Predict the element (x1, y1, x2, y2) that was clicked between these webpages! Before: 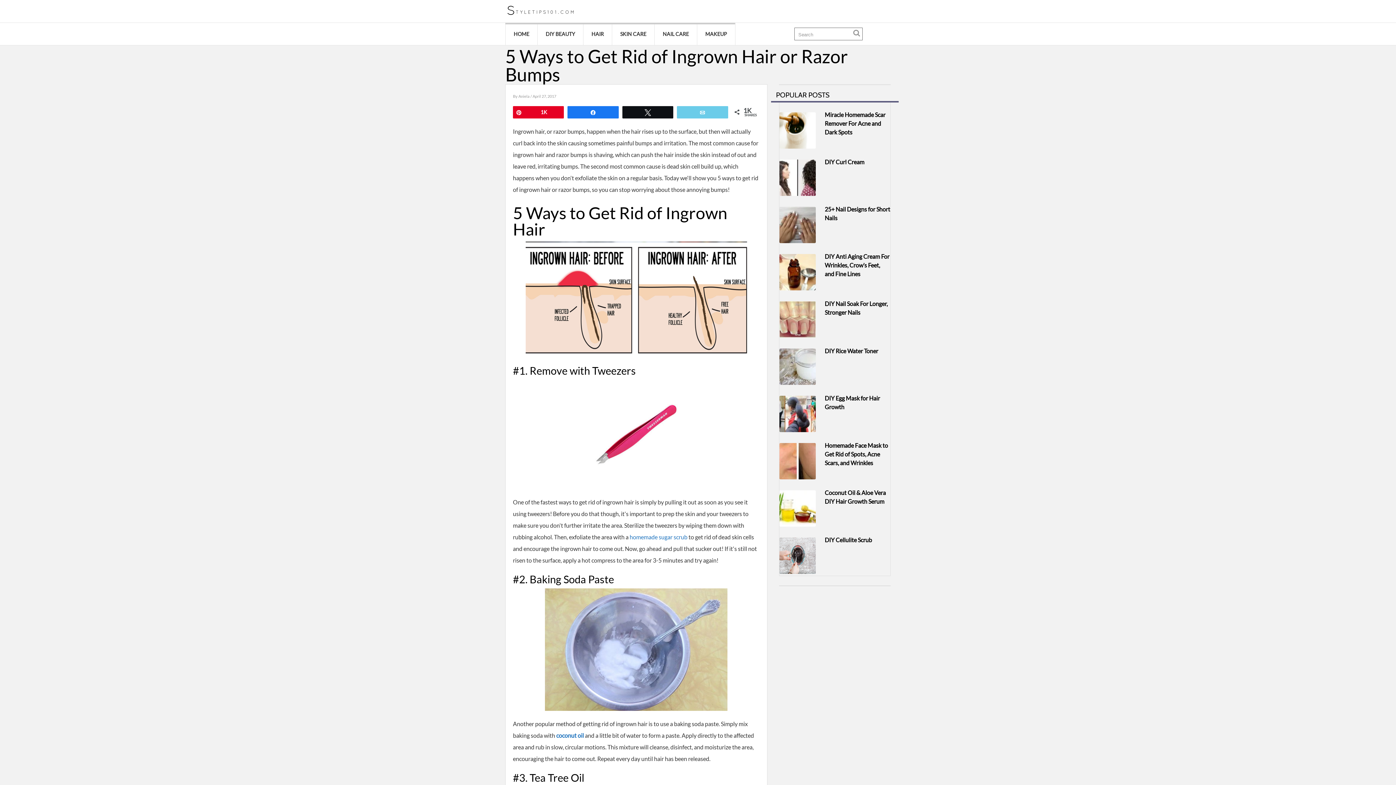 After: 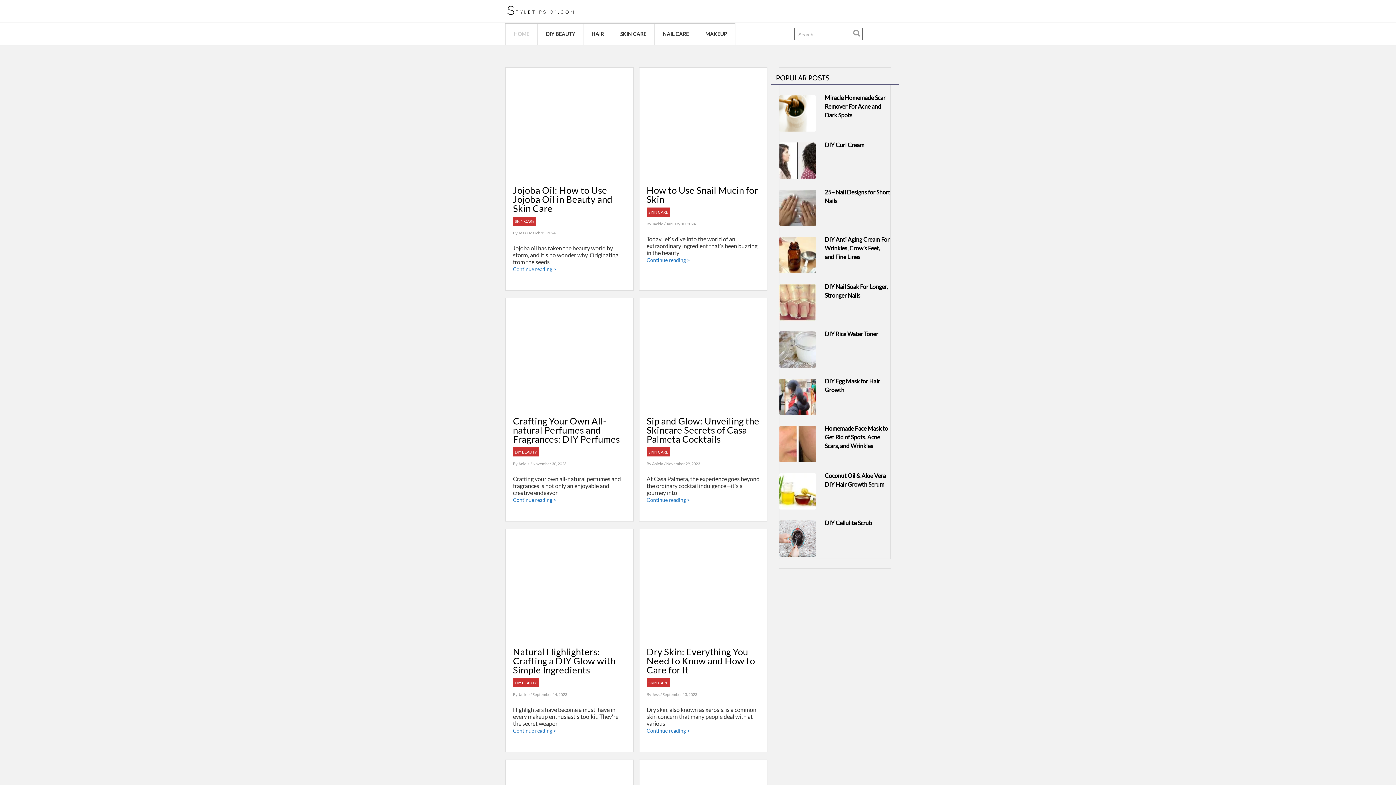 Action: bbox: (505, 4, 578, 17)